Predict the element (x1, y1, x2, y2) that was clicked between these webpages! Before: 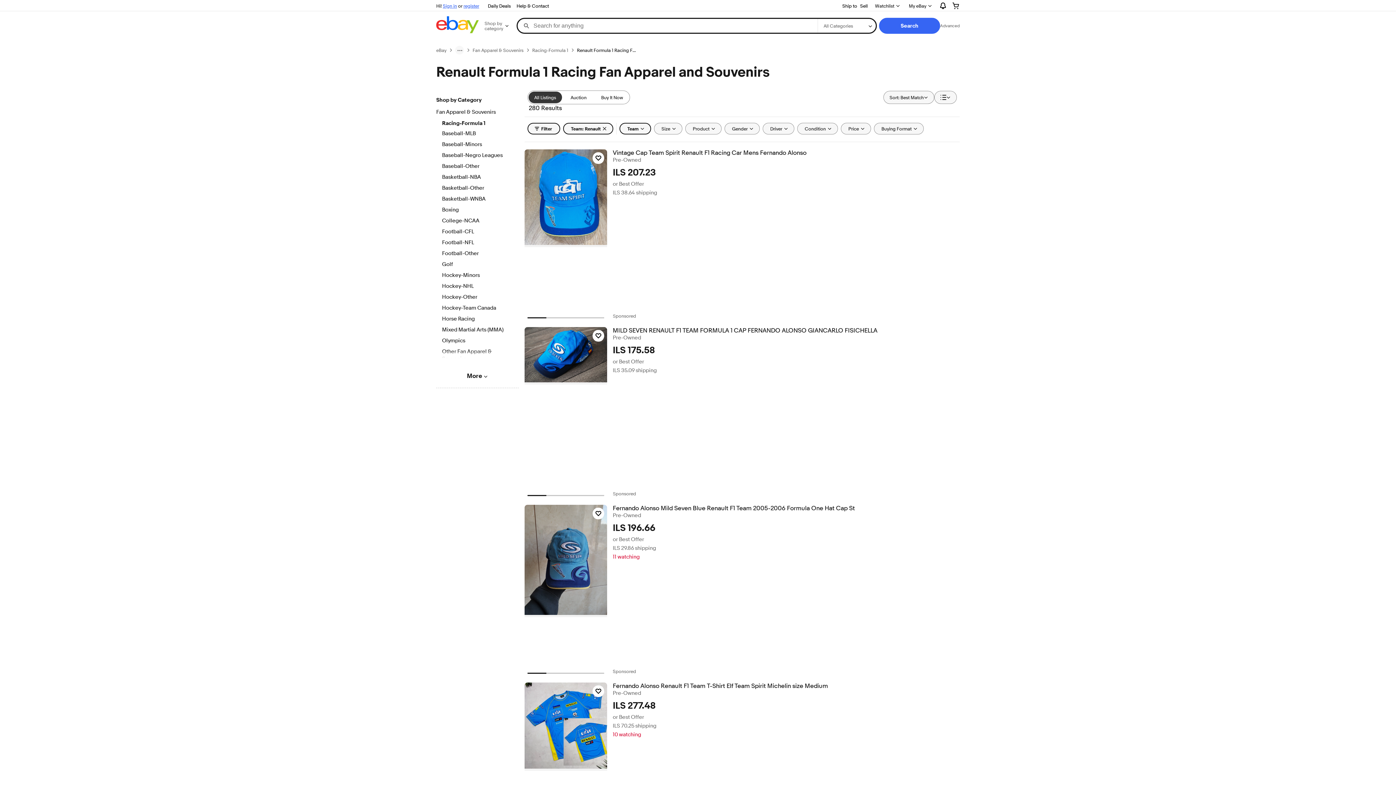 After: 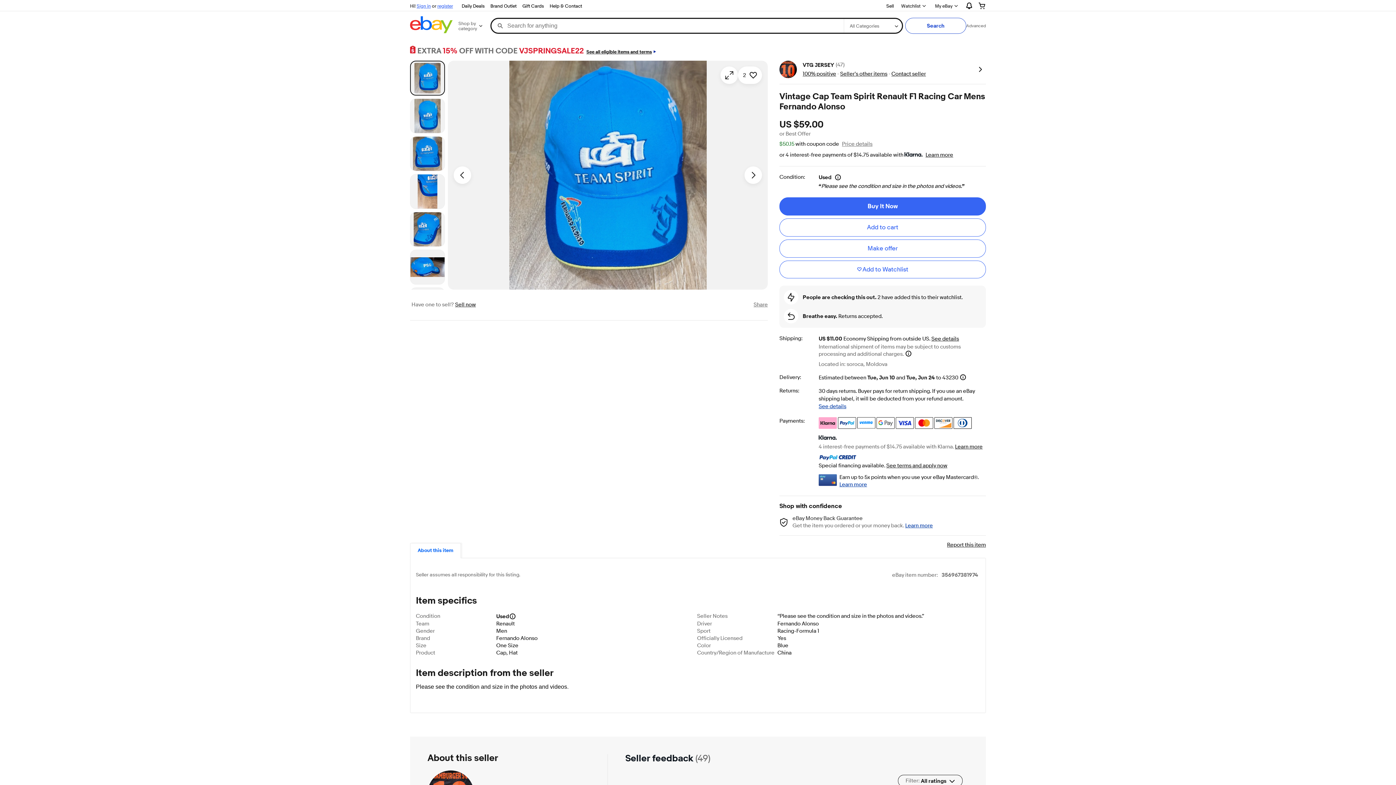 Action: label: Vintage Cap Team Spirit Renault F1 Racing Car Mens Fernando Alonso bbox: (612, 149, 959, 156)